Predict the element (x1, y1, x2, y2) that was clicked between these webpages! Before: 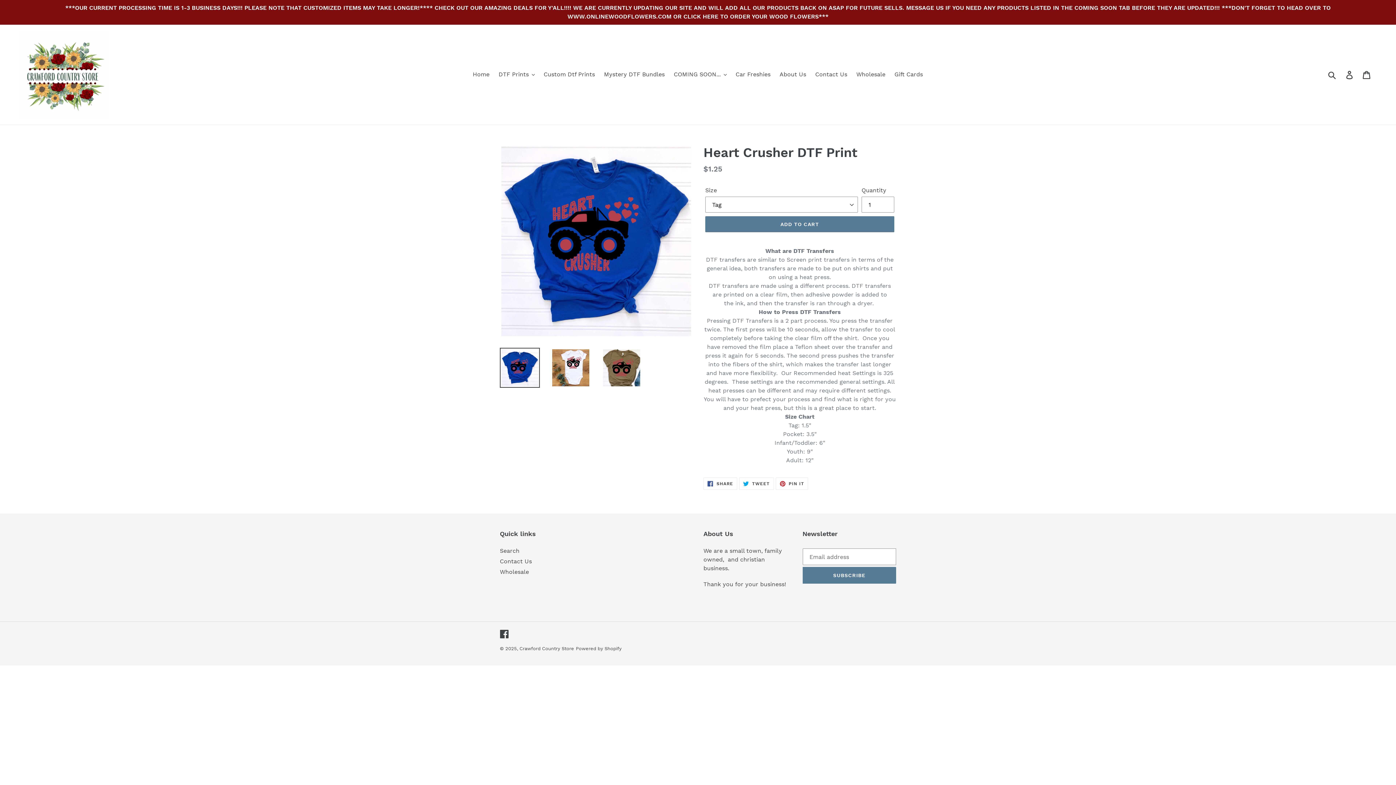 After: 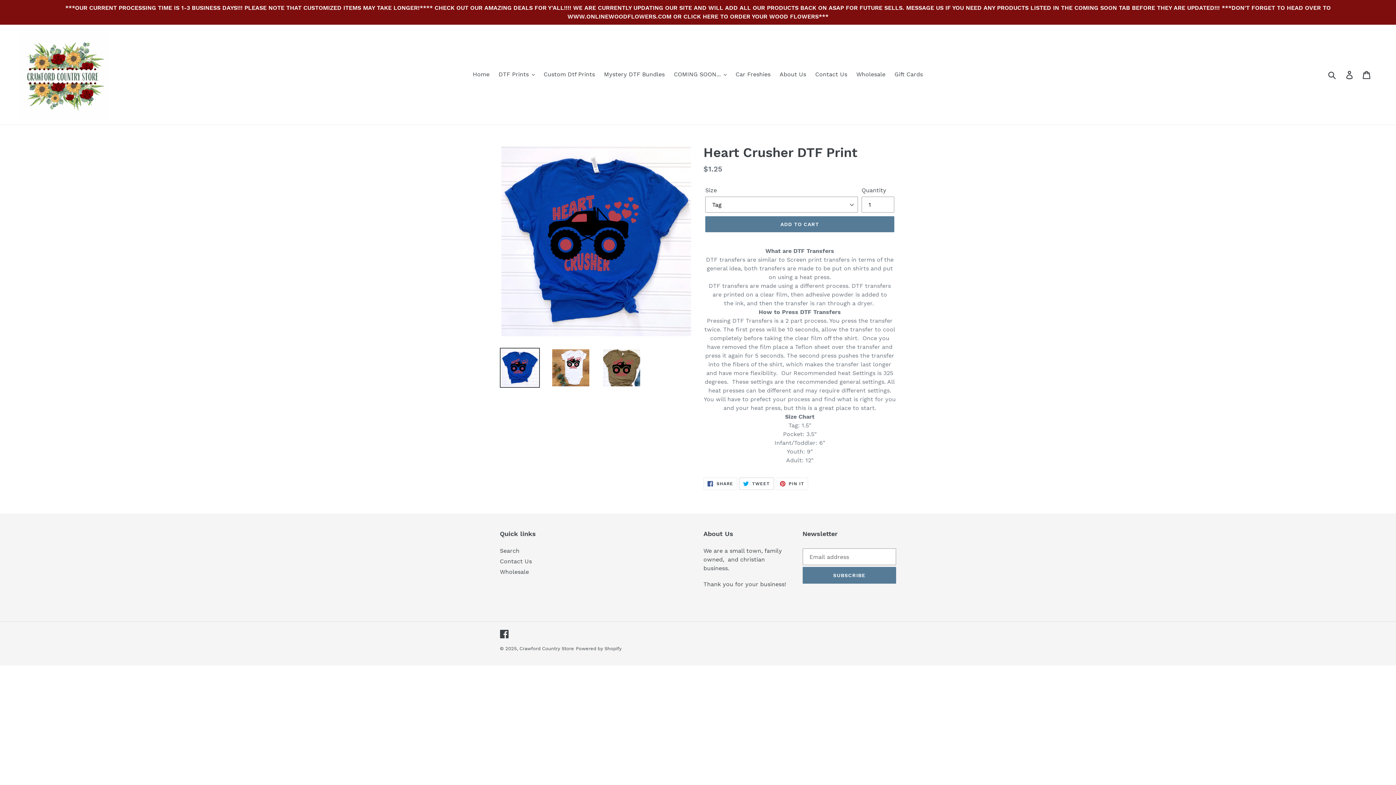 Action: label:  TWEET
TWEET ON TWITTER bbox: (739, 477, 774, 490)